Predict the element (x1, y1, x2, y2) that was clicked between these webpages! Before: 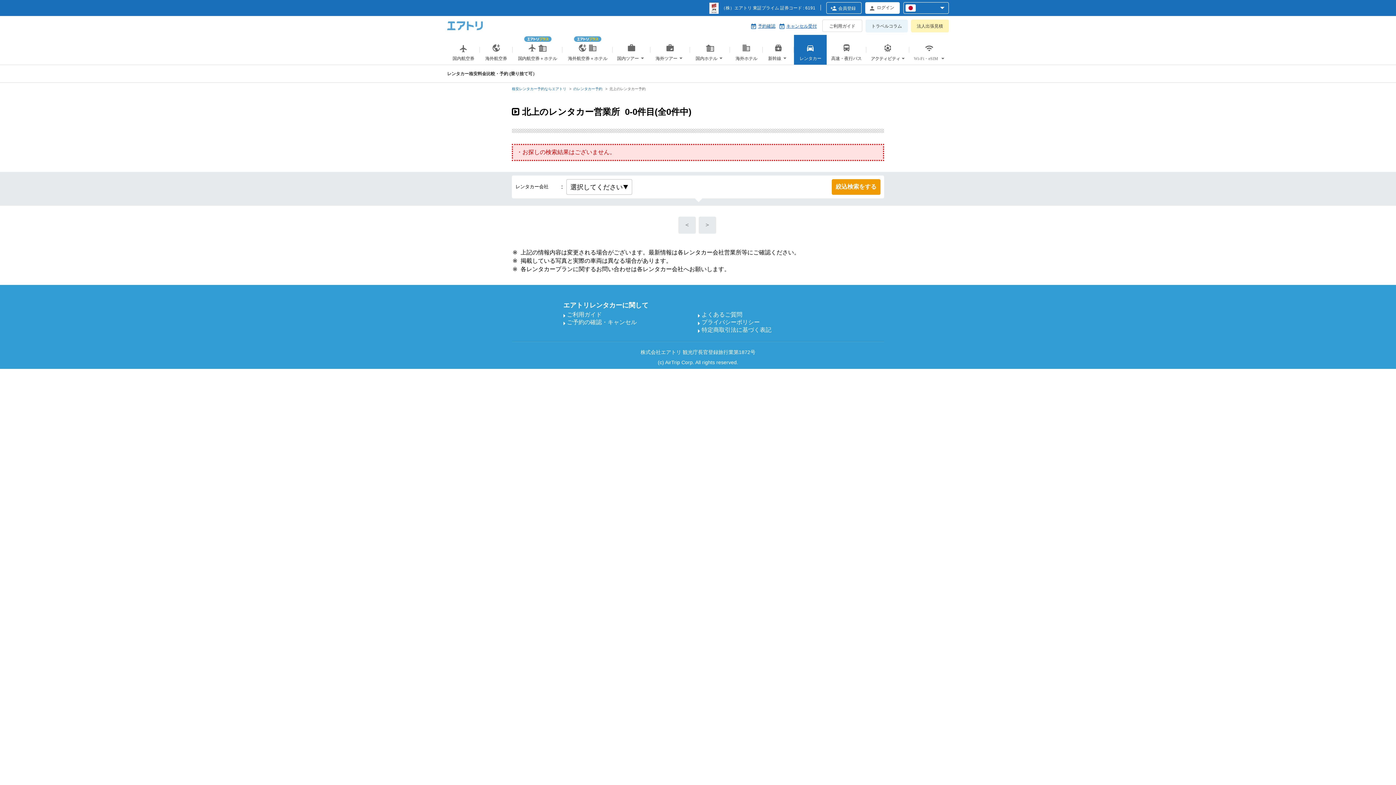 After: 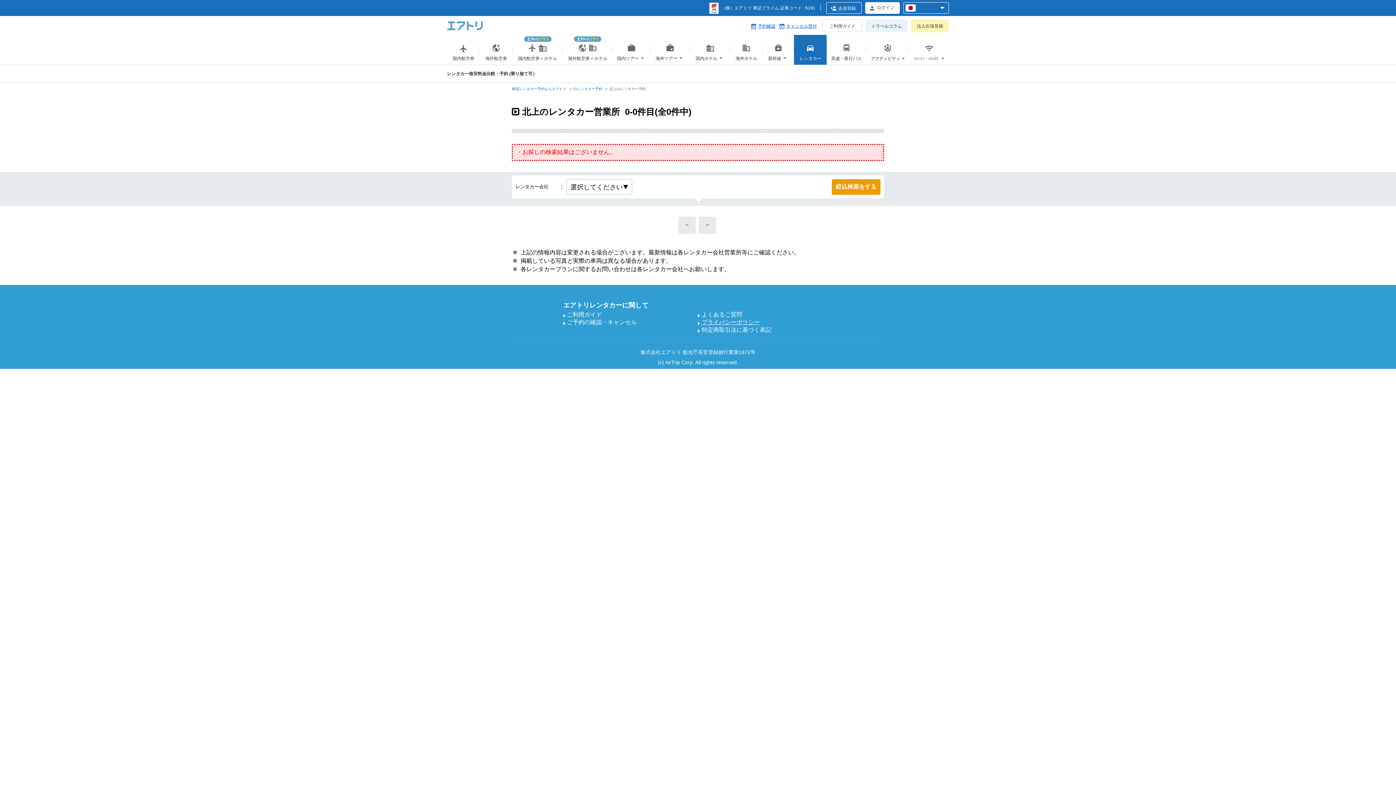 Action: bbox: (698, 318, 760, 326) label: プライバシーポリシー